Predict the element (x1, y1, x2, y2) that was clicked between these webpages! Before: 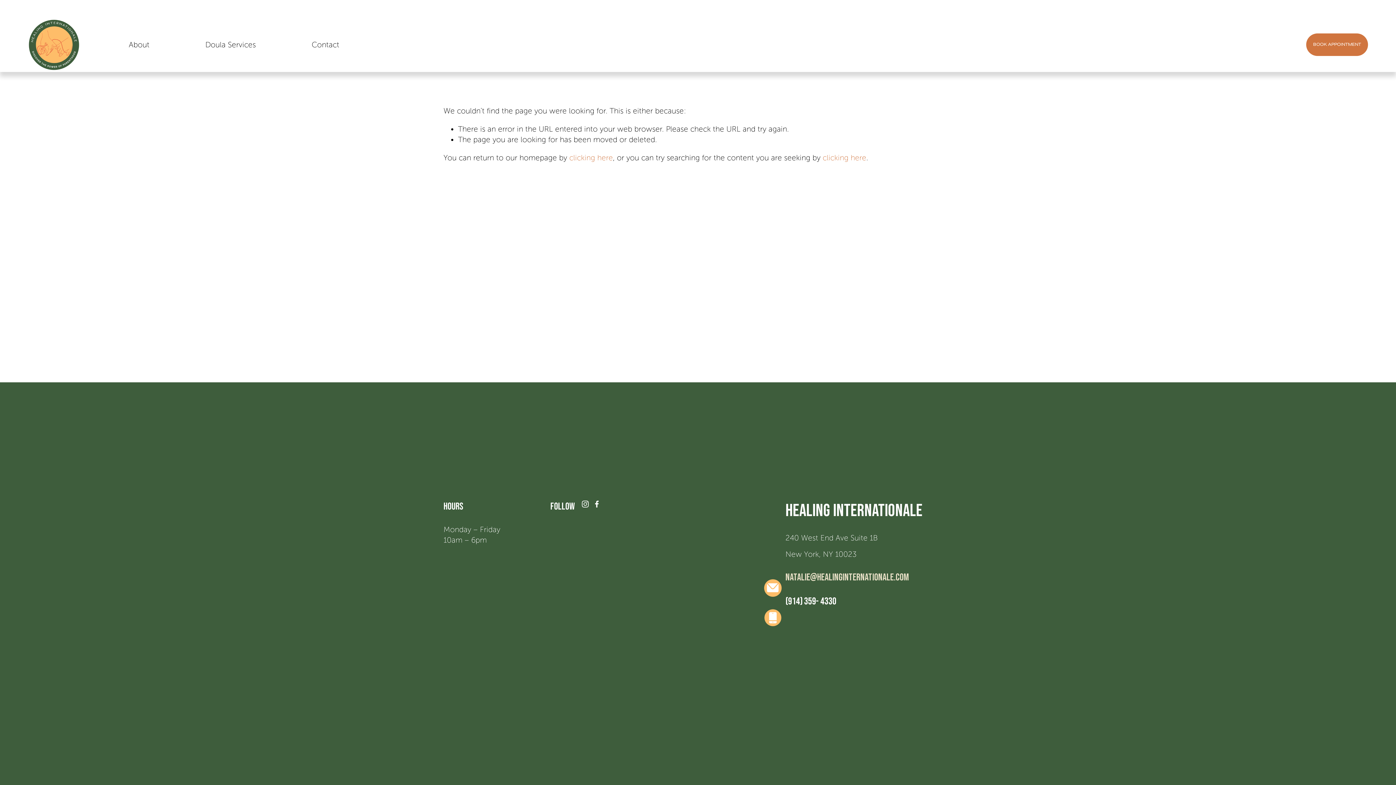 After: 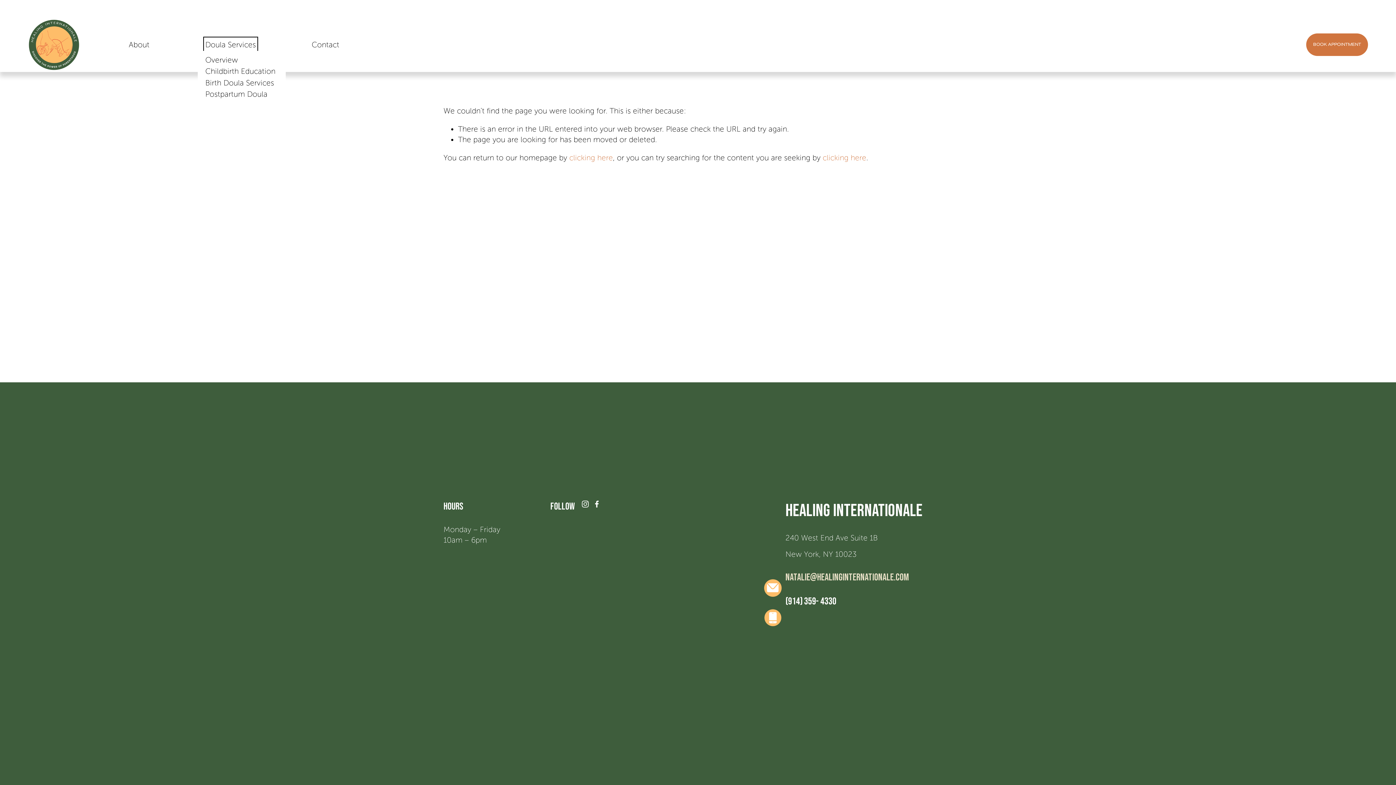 Action: bbox: (205, 38, 255, 50) label: folder dropdown